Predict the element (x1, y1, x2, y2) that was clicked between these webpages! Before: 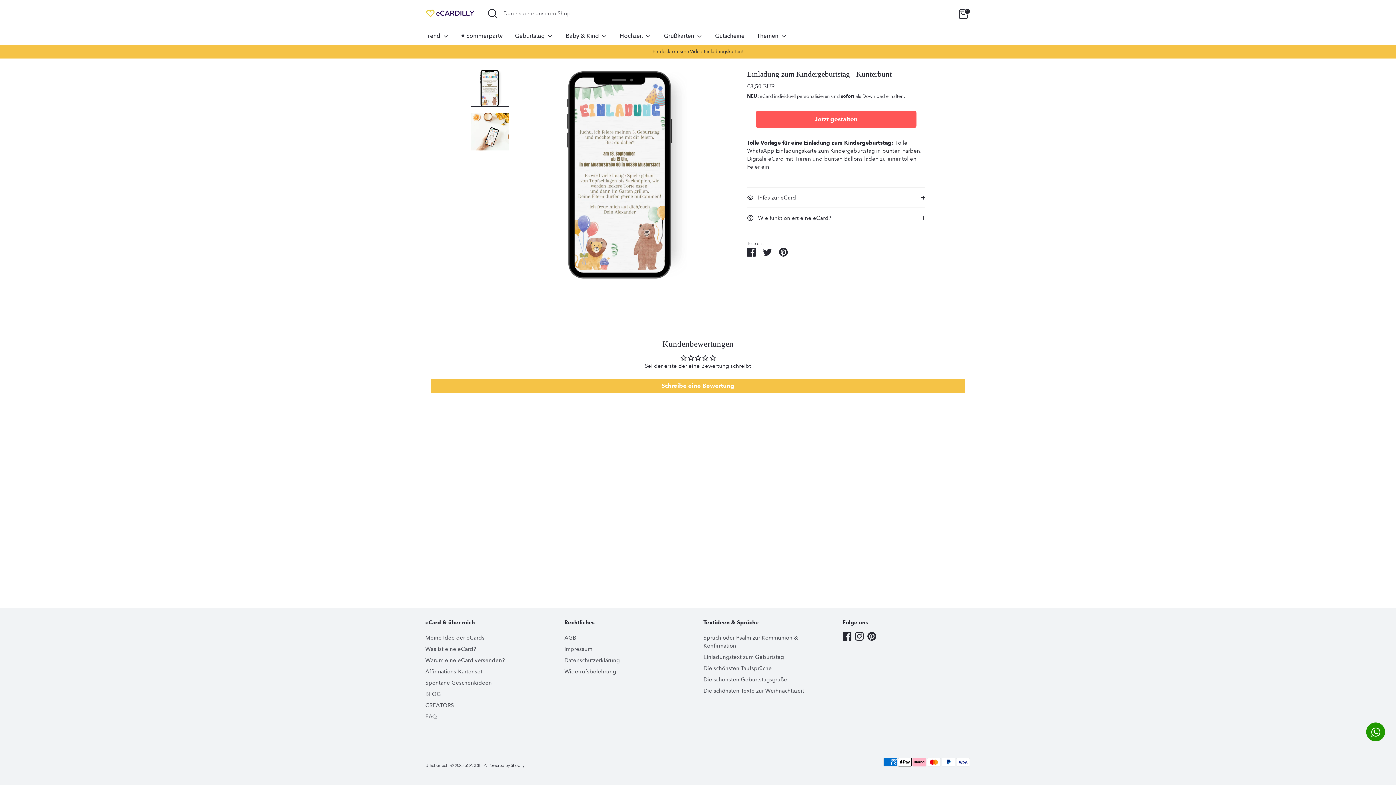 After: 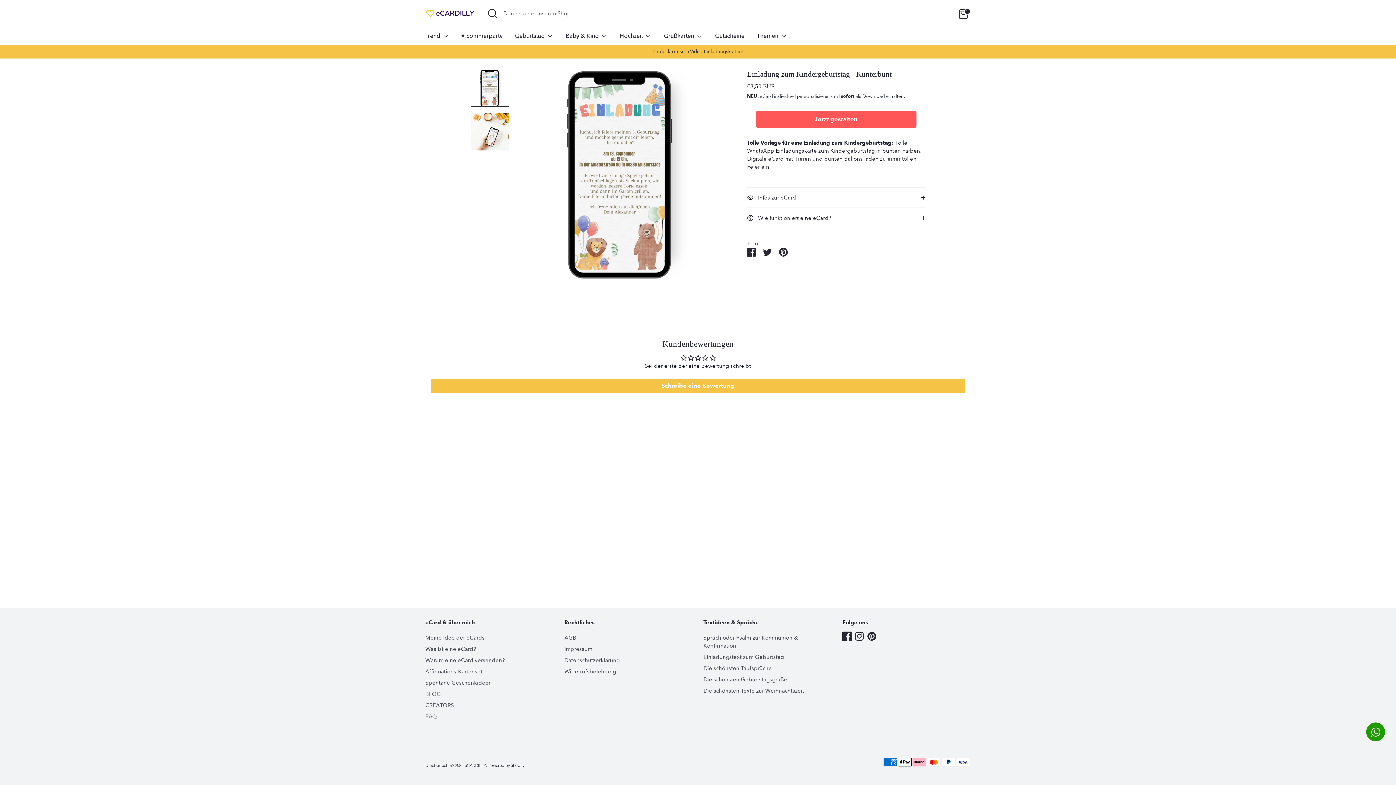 Action: label: Facebook bbox: (842, 632, 851, 641)